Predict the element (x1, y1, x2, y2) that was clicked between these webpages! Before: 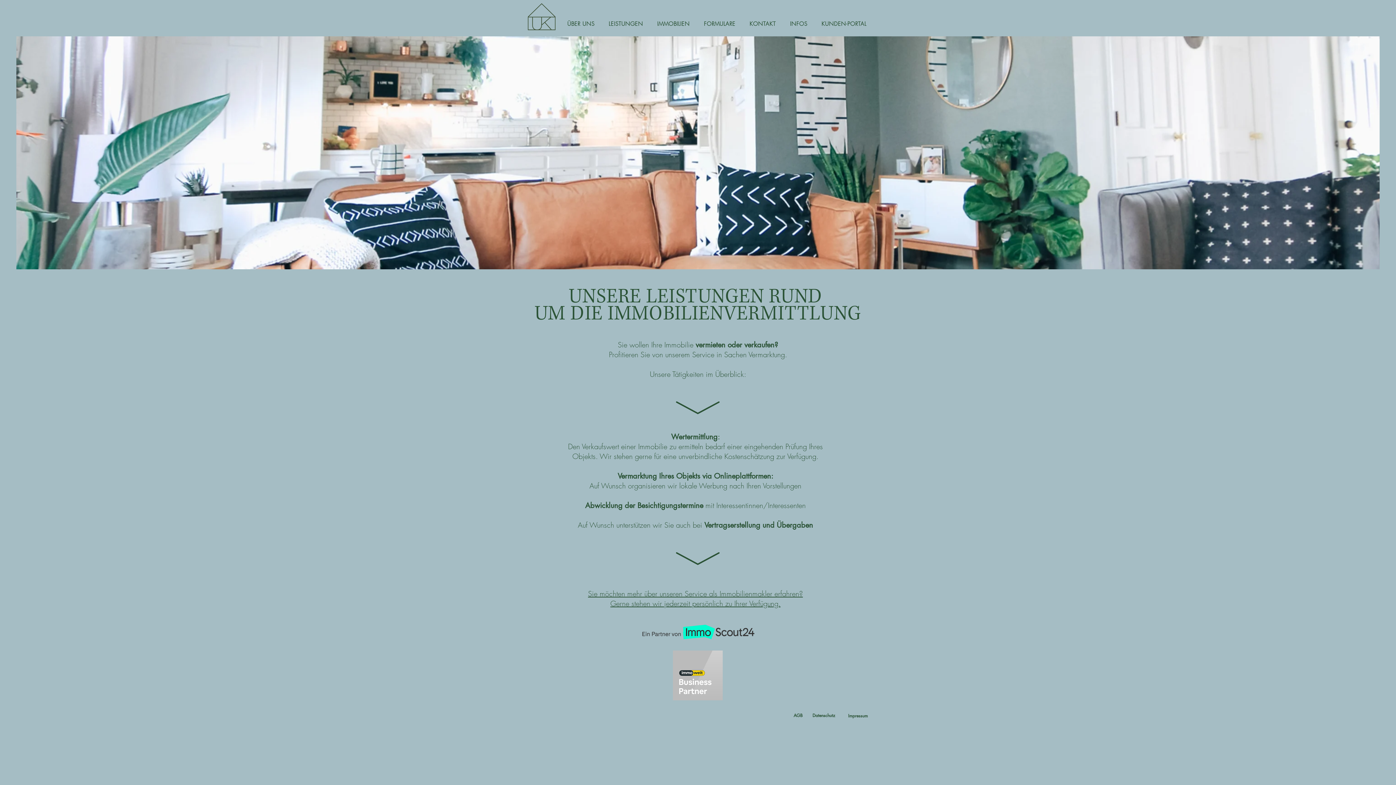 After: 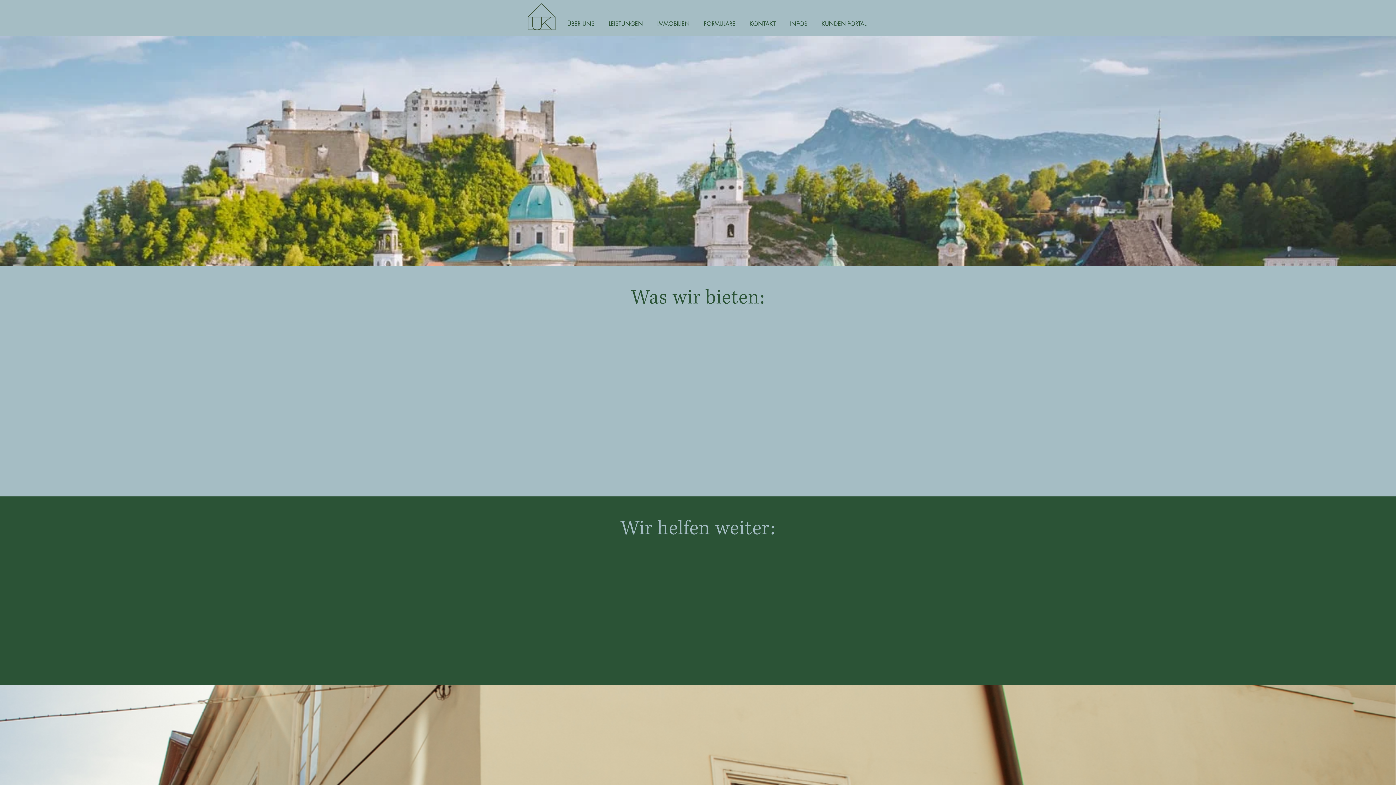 Action: bbox: (528, 3, 555, 30)